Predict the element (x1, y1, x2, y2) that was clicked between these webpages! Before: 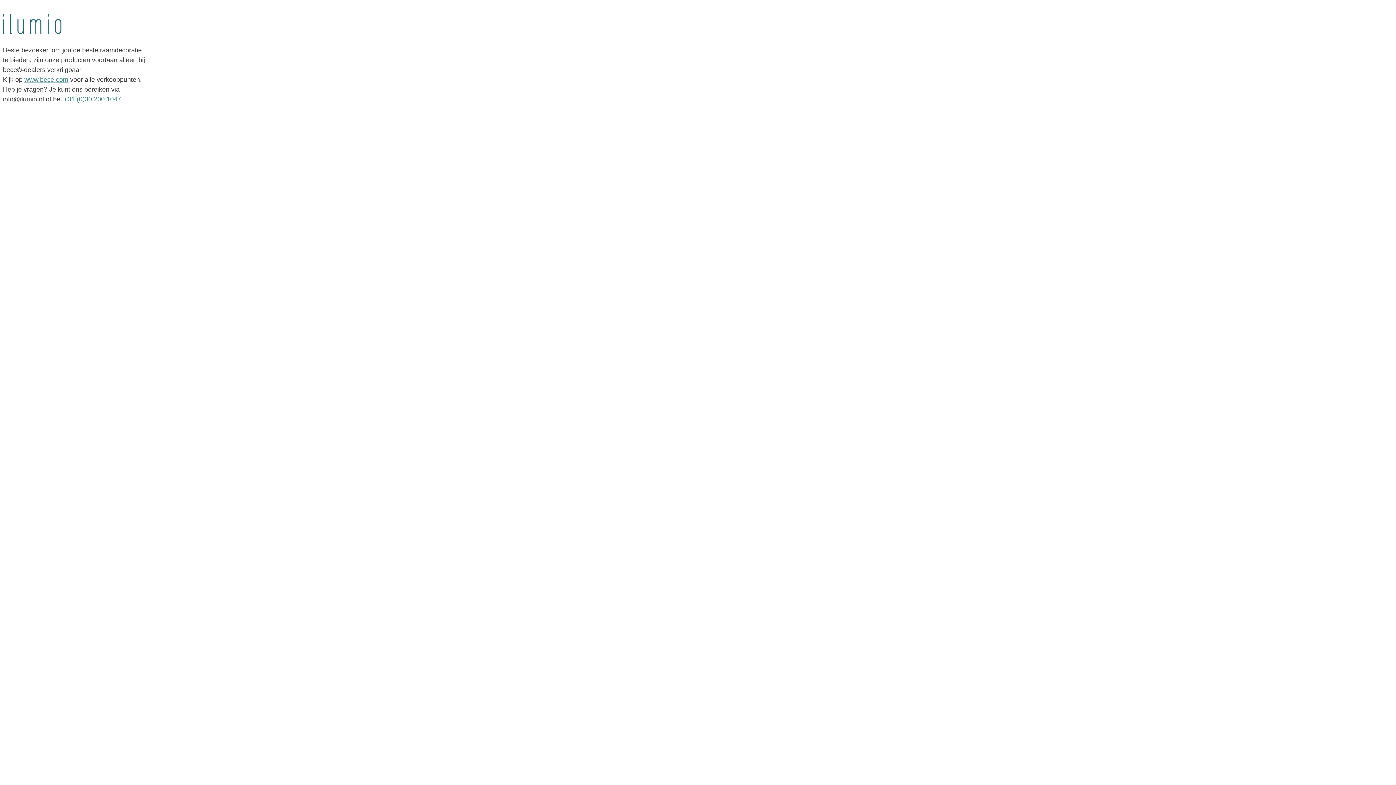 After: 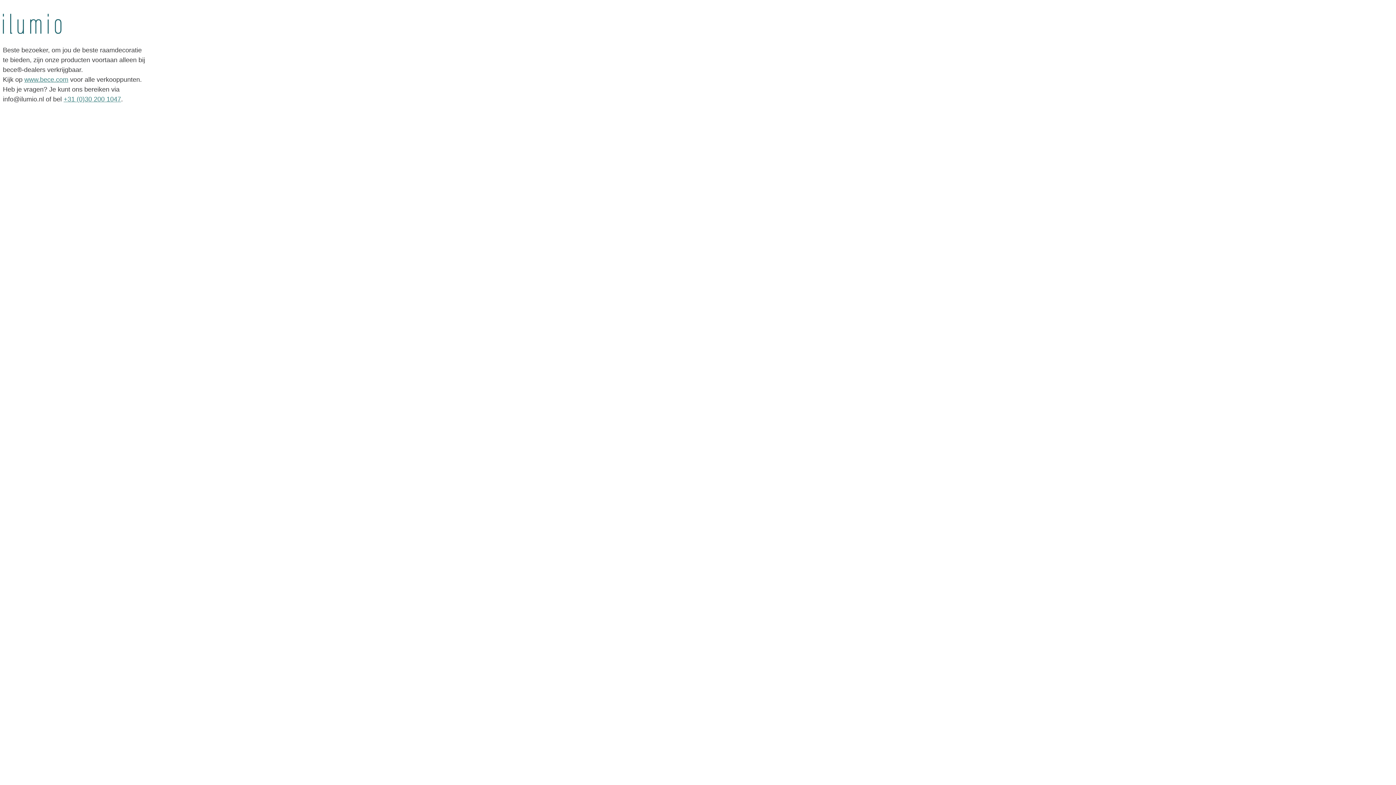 Action: label: +31 (0)30 200 1047 bbox: (63, 95, 121, 102)